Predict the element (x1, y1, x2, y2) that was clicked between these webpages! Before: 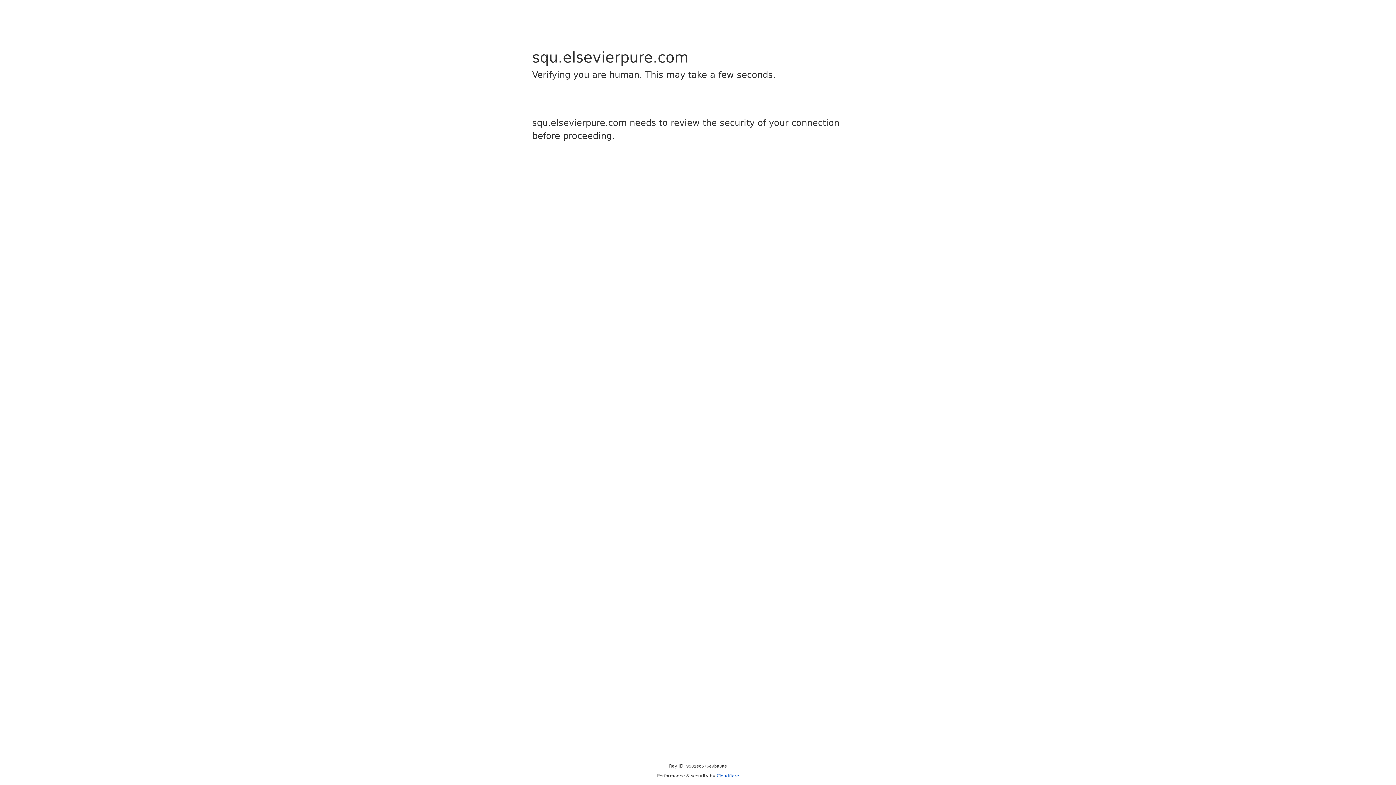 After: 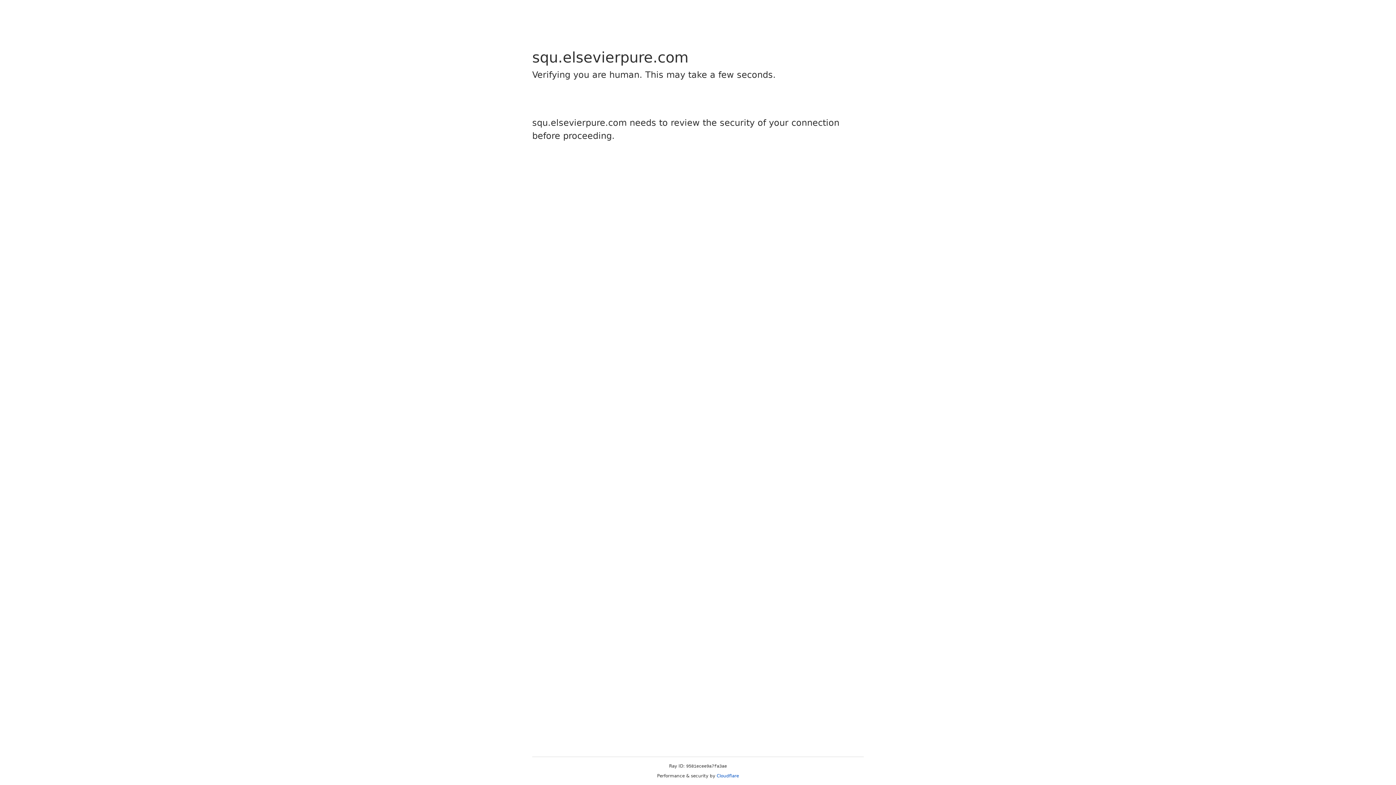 Action: label: Cloudflare bbox: (716, 773, 739, 778)